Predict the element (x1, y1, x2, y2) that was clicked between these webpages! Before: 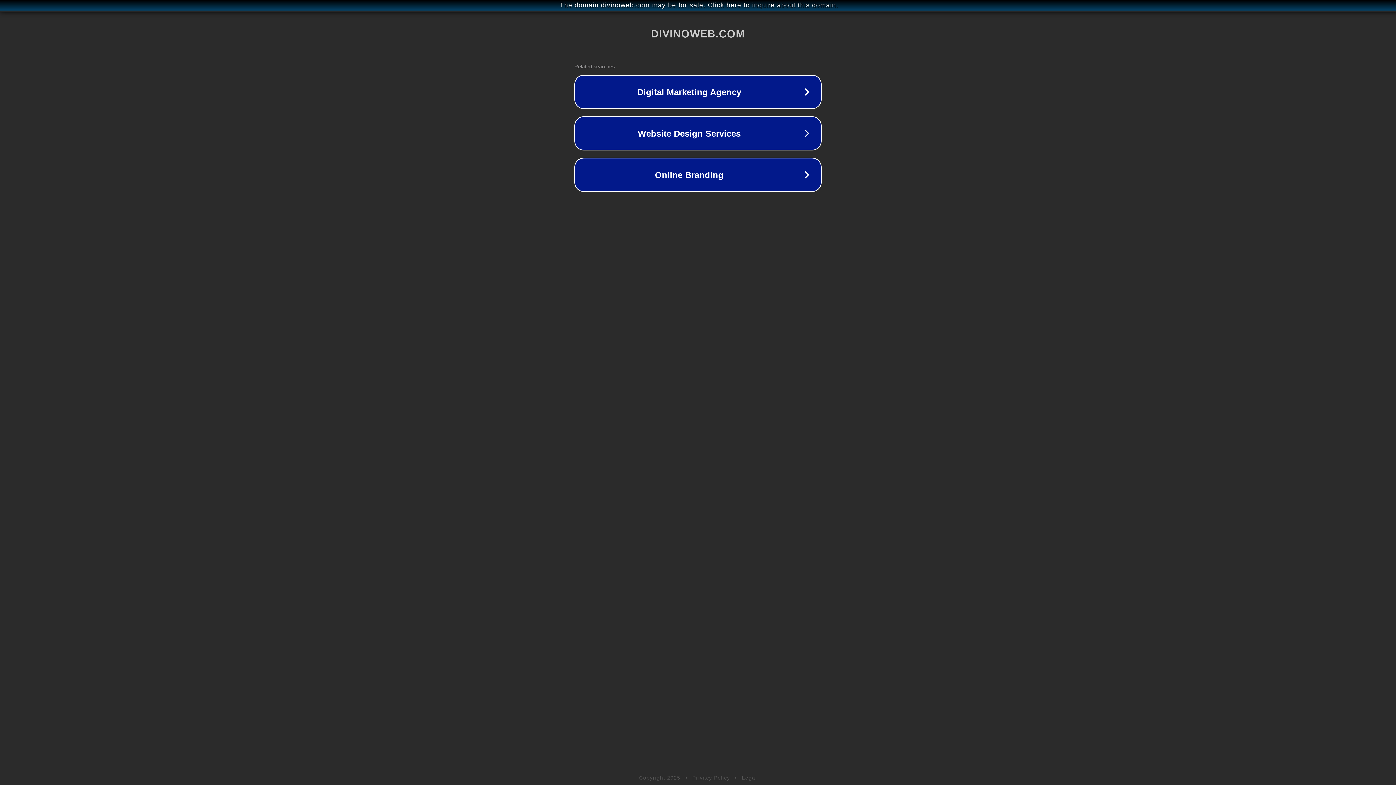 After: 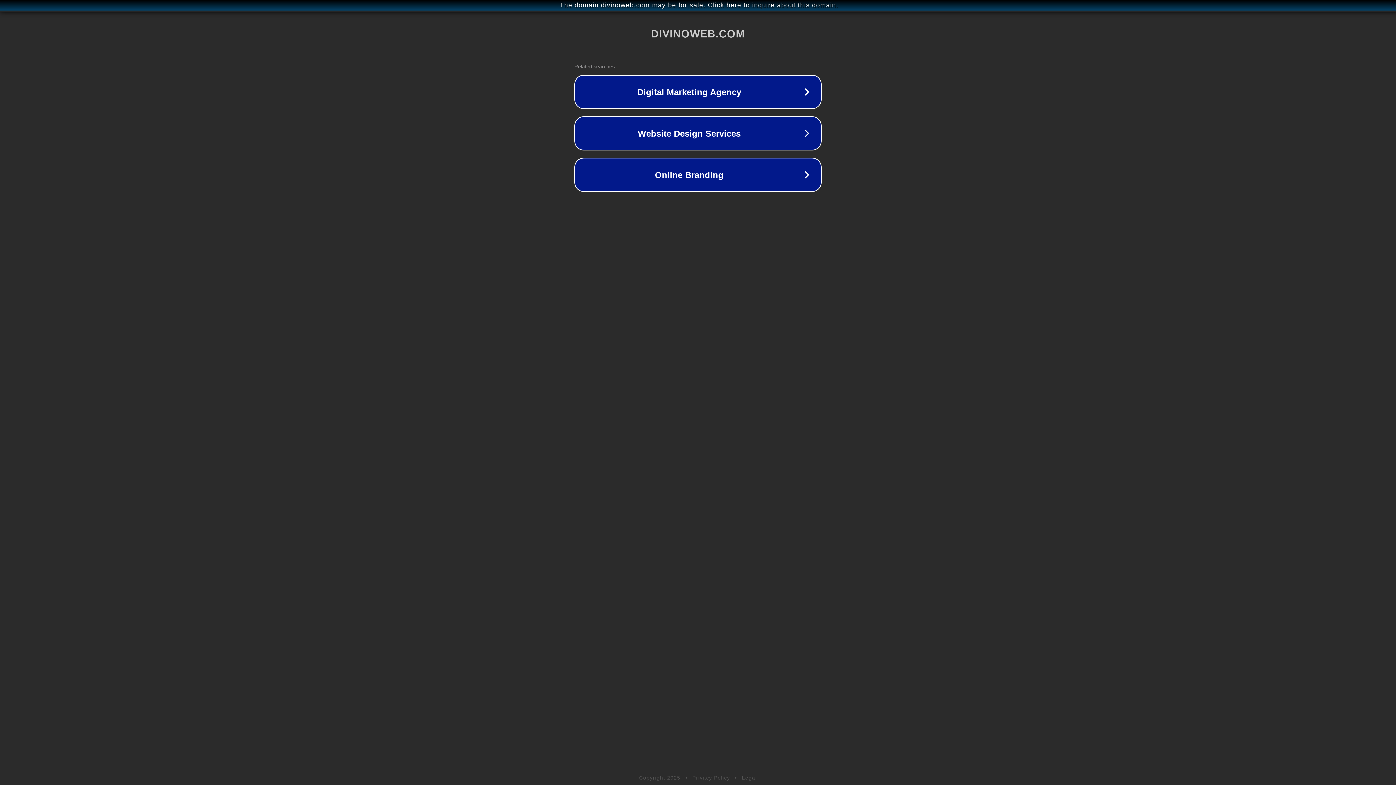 Action: label: Legal bbox: (742, 775, 757, 781)